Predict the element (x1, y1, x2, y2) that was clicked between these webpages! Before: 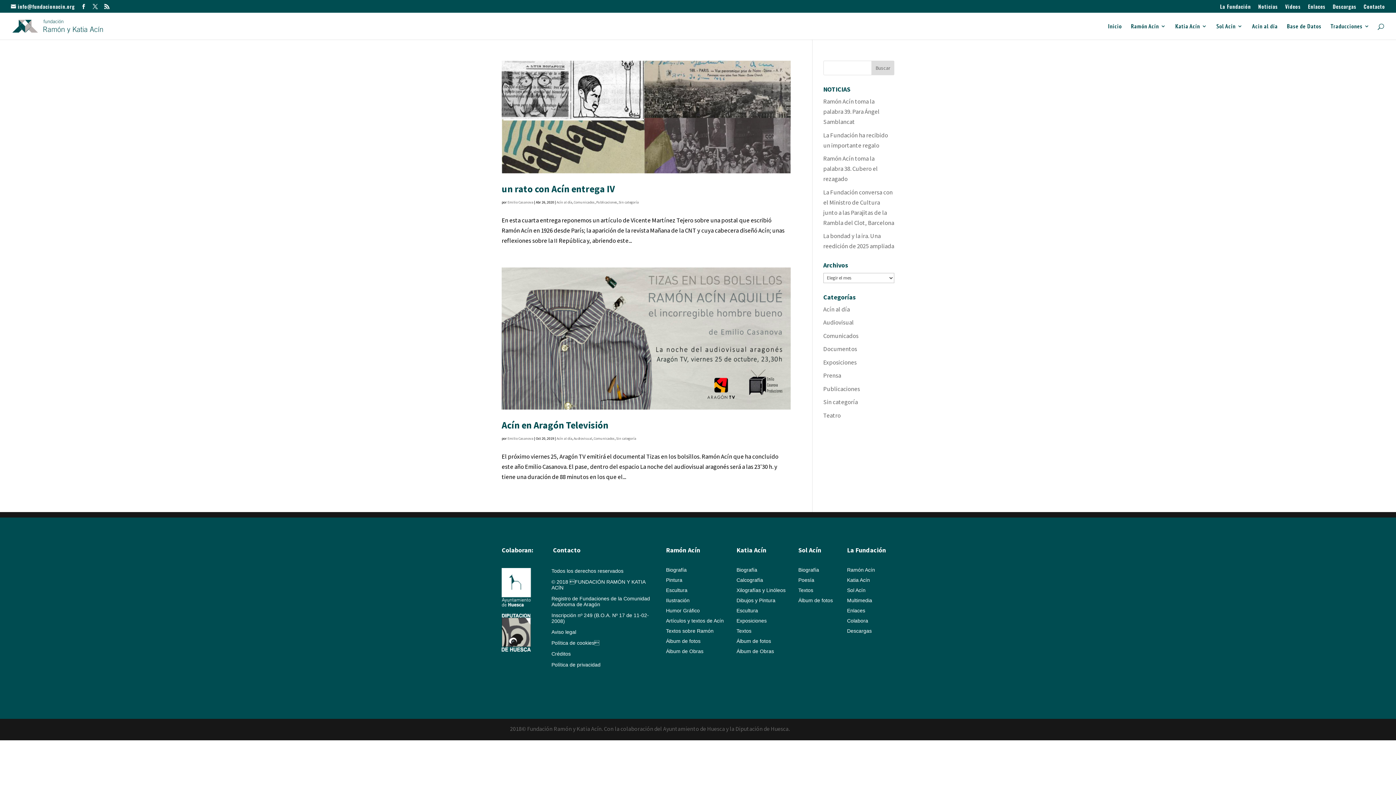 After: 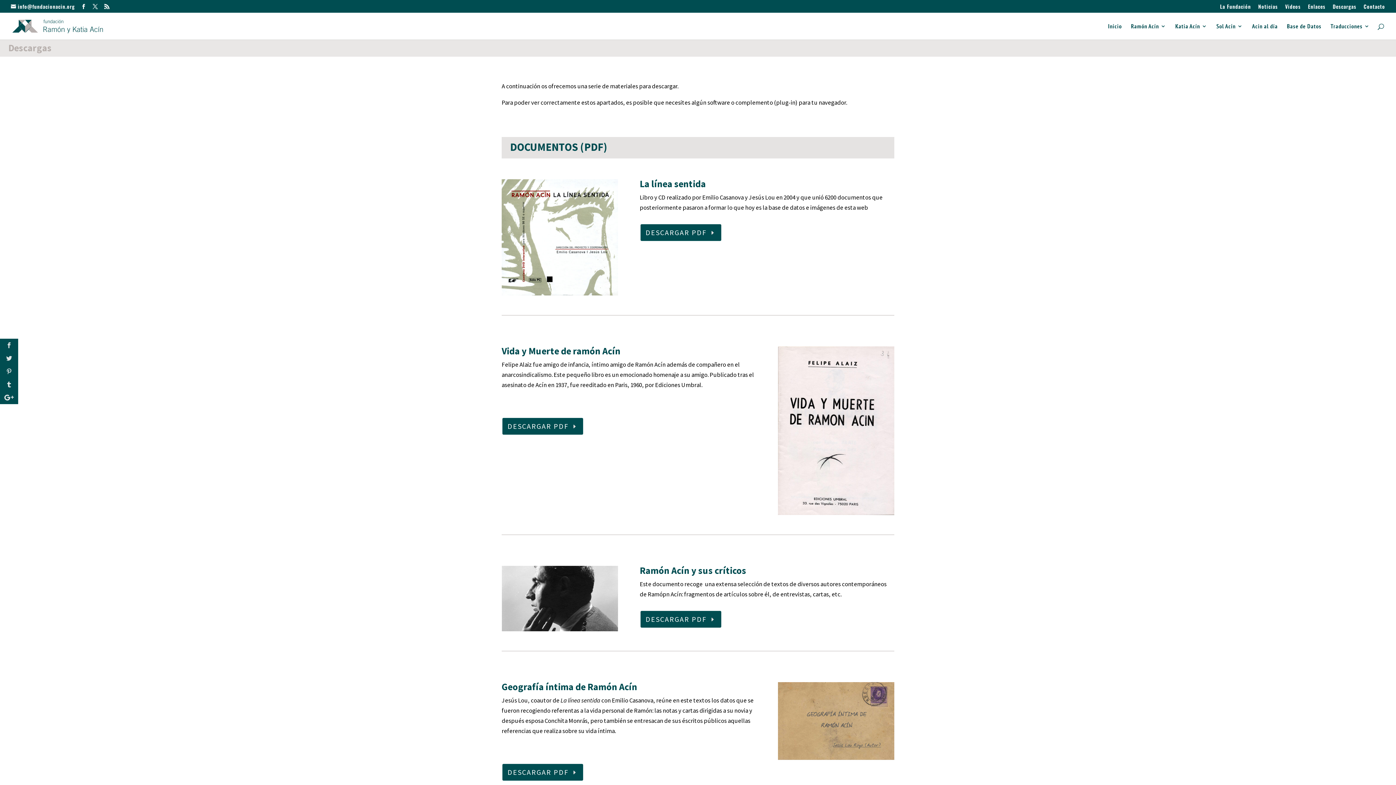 Action: label: Descargas bbox: (847, 628, 872, 634)